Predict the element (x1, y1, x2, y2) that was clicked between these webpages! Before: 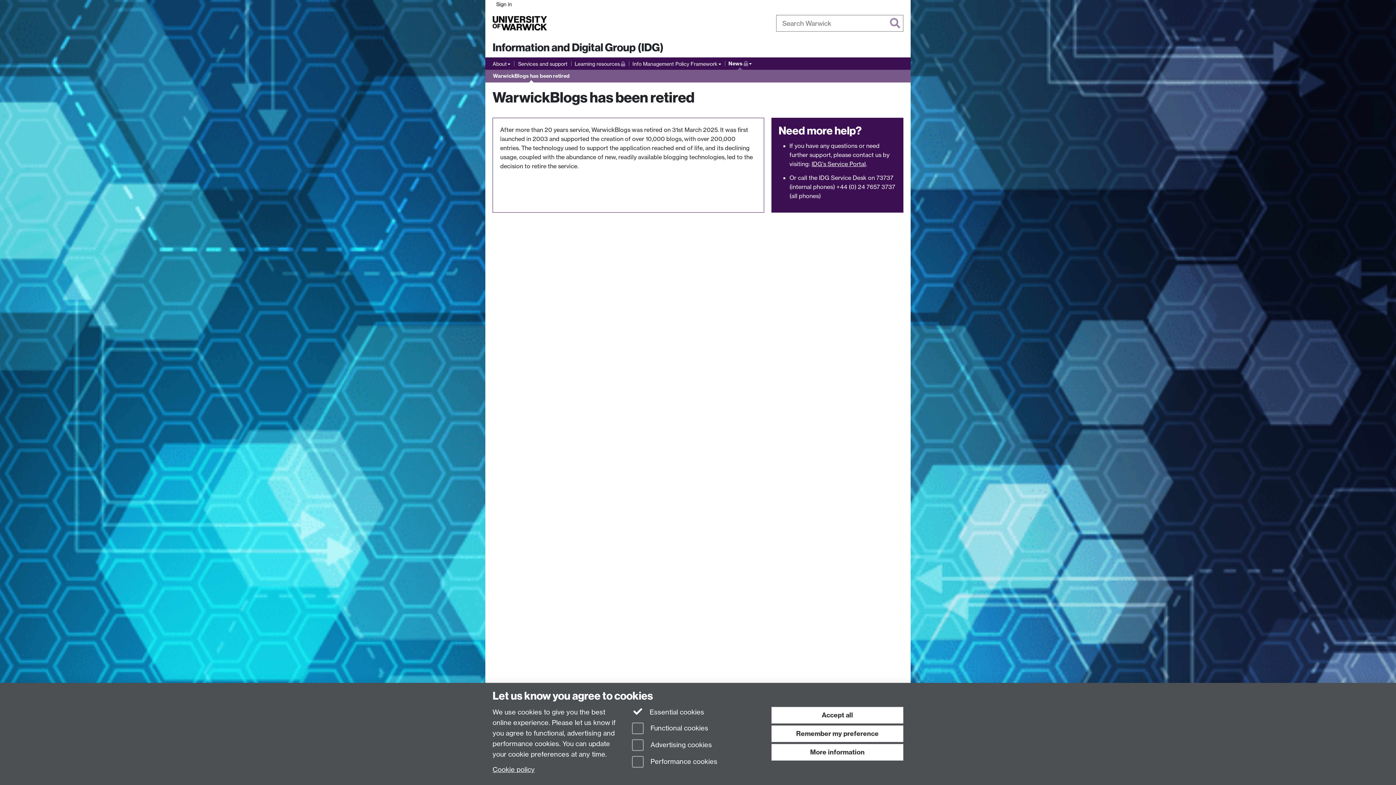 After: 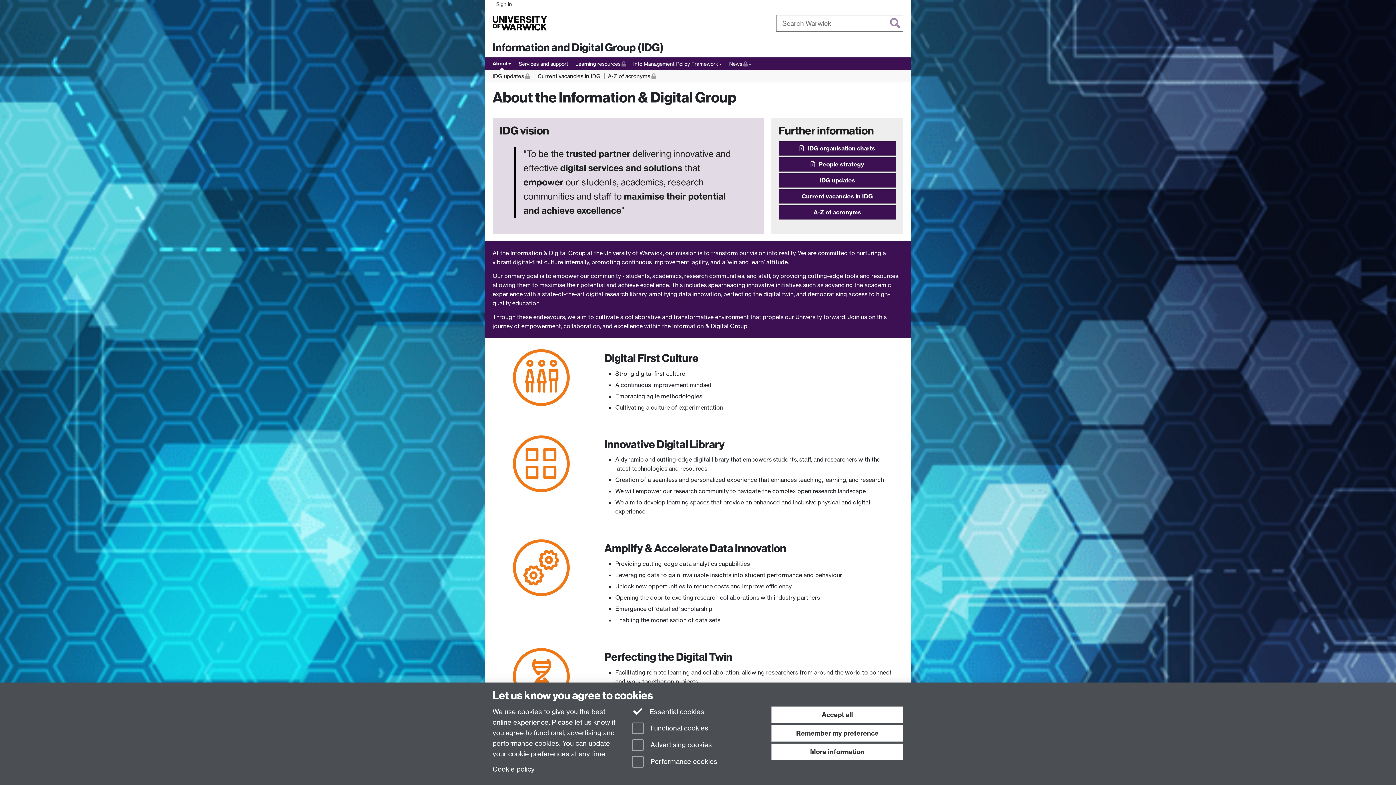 Action: bbox: (492, 59, 510, 68) label: About